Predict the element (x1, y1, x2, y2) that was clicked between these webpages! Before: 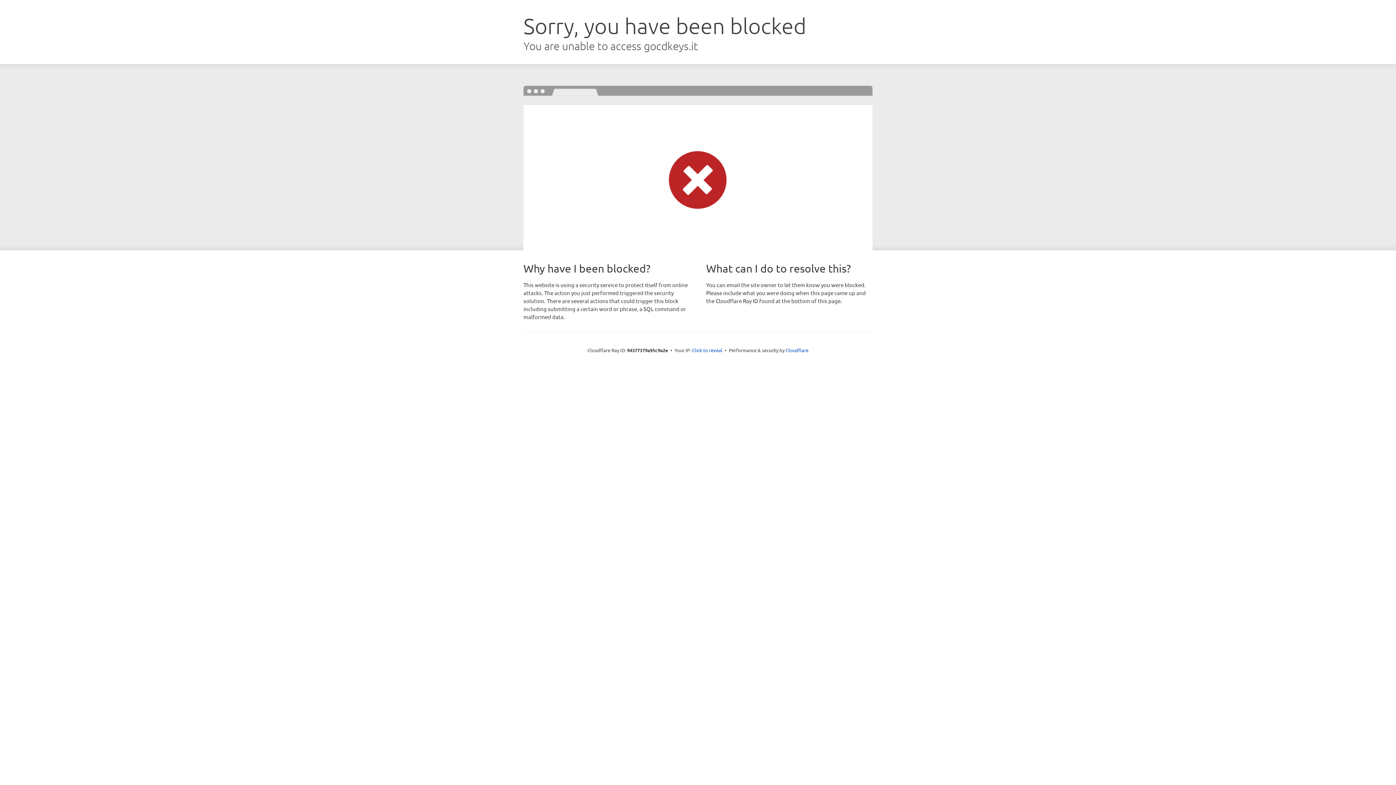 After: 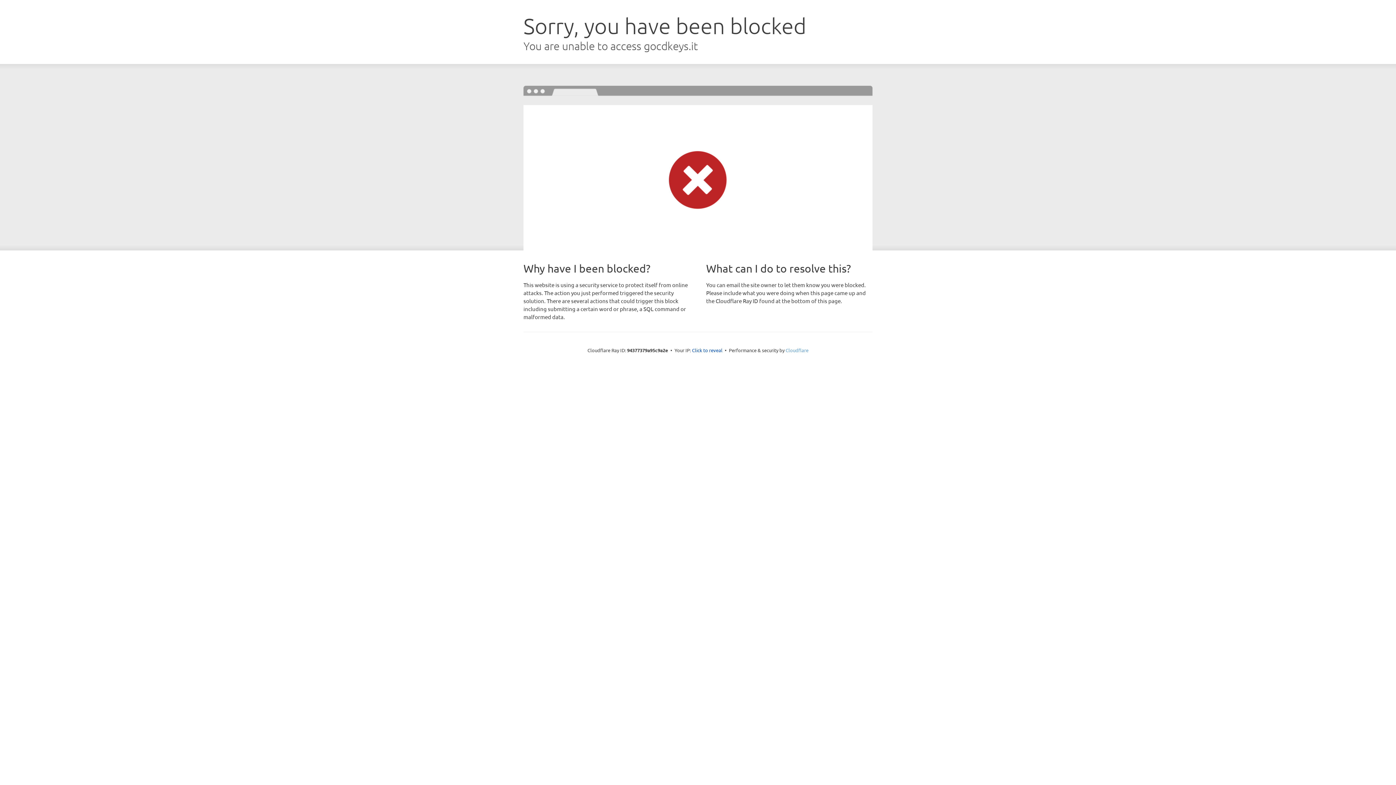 Action: label: Cloudflare bbox: (785, 347, 808, 353)